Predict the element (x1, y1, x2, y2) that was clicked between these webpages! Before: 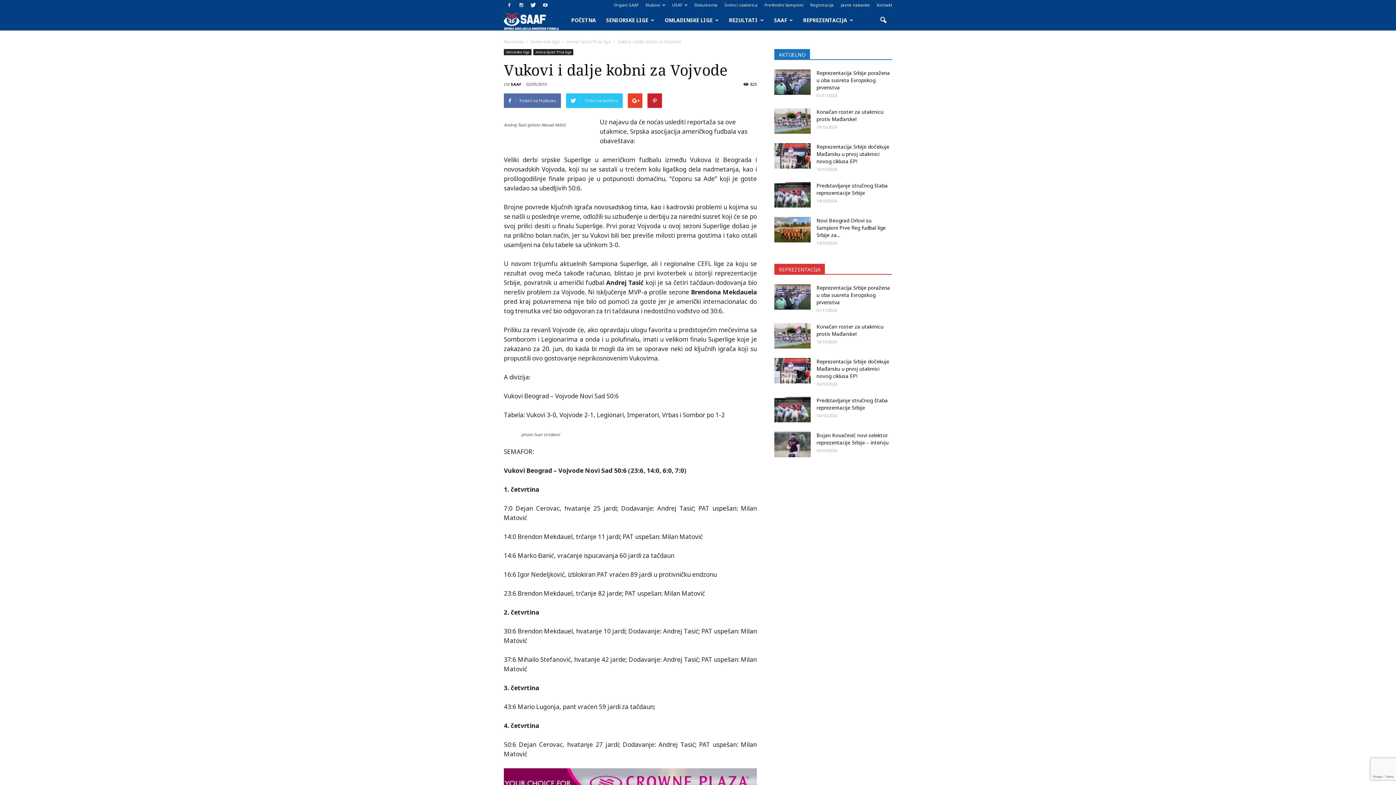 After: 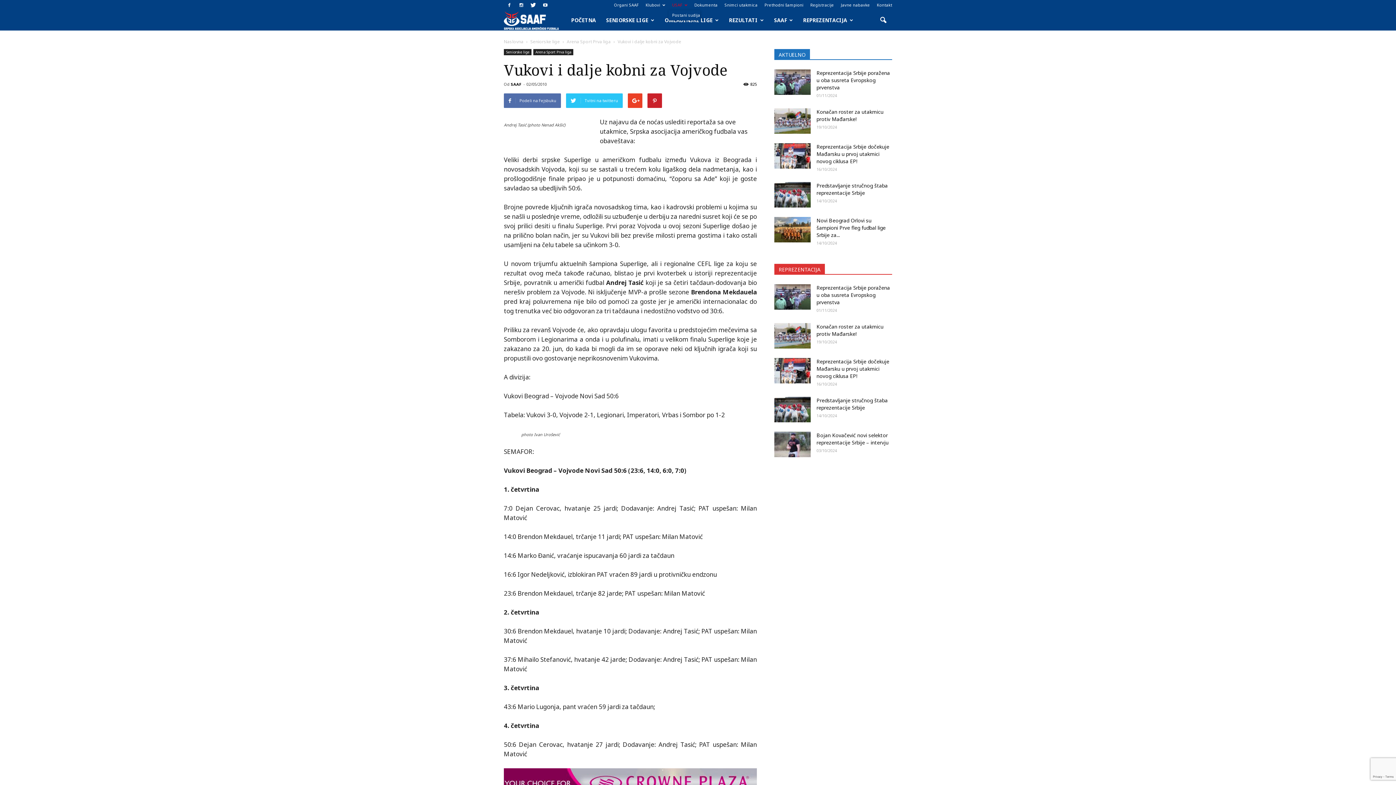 Action: label: USAF bbox: (672, 2, 687, 7)